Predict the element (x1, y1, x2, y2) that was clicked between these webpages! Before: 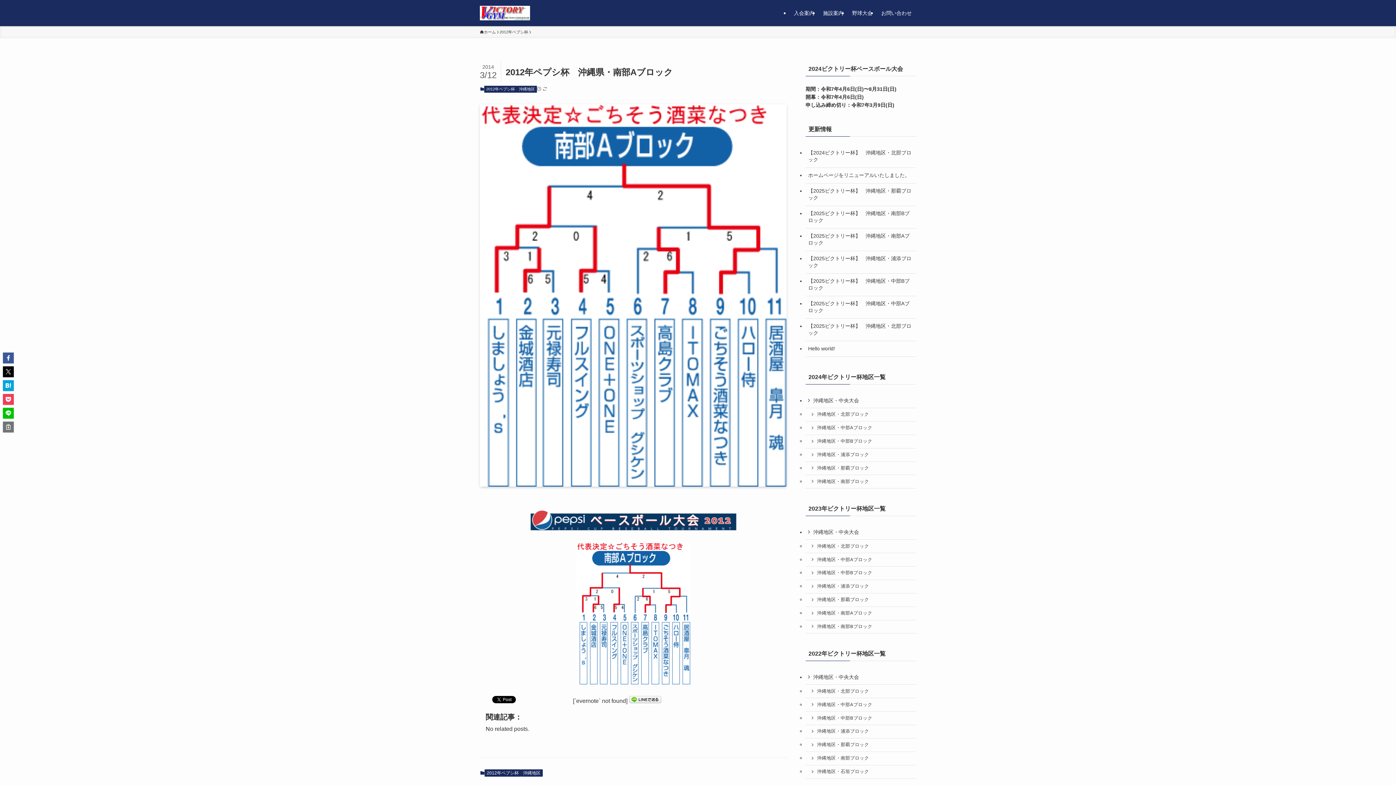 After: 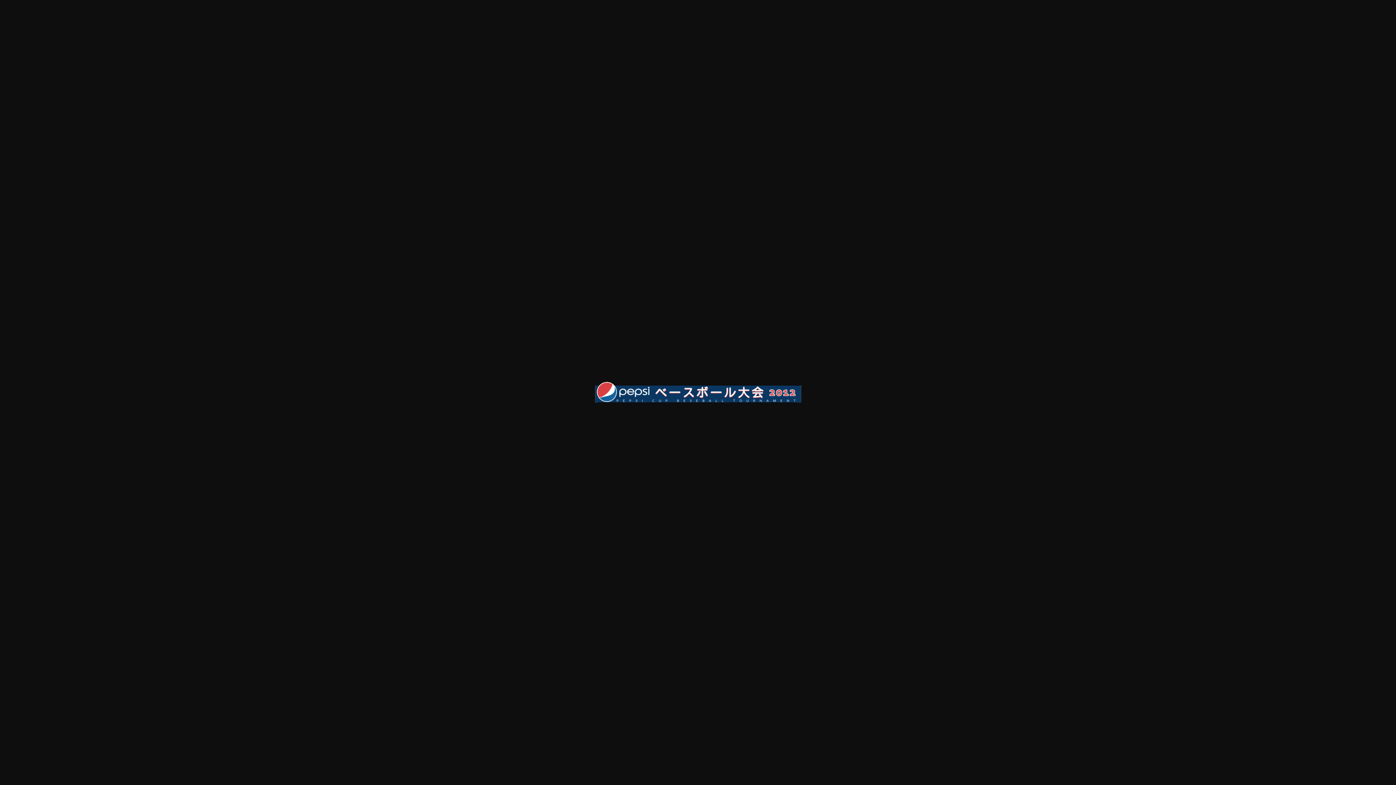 Action: bbox: (485, 510, 781, 531)